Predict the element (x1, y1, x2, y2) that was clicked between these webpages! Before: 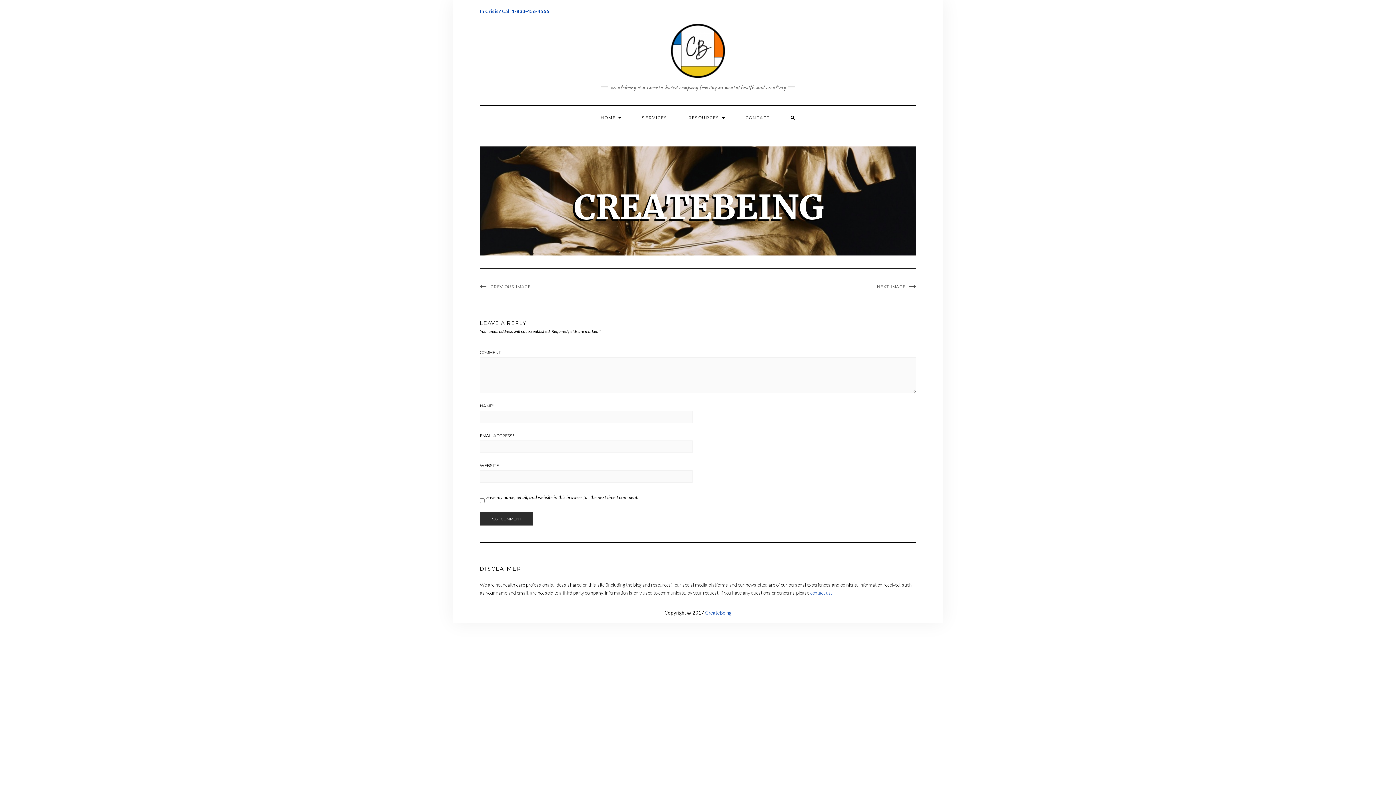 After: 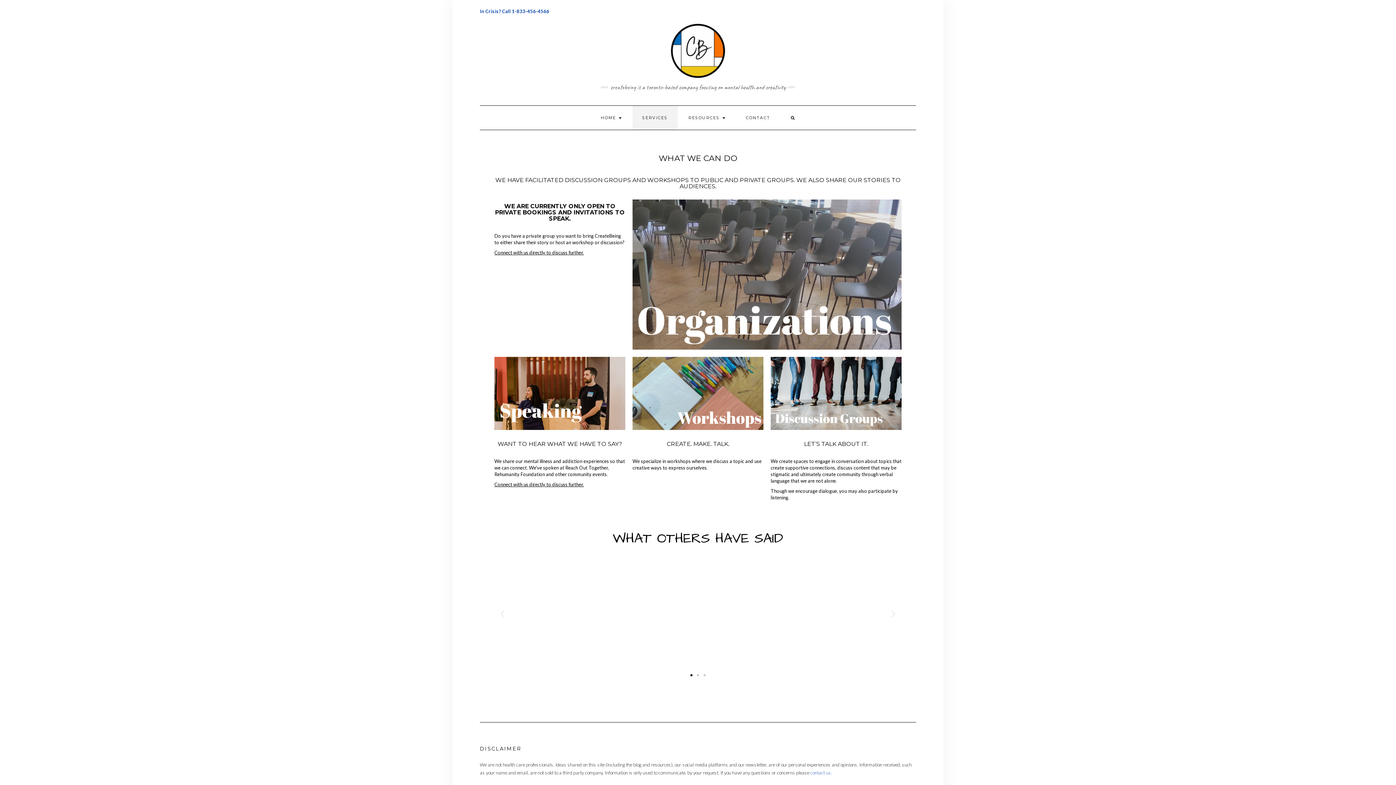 Action: bbox: (632, 105, 677, 129) label: SERVICES